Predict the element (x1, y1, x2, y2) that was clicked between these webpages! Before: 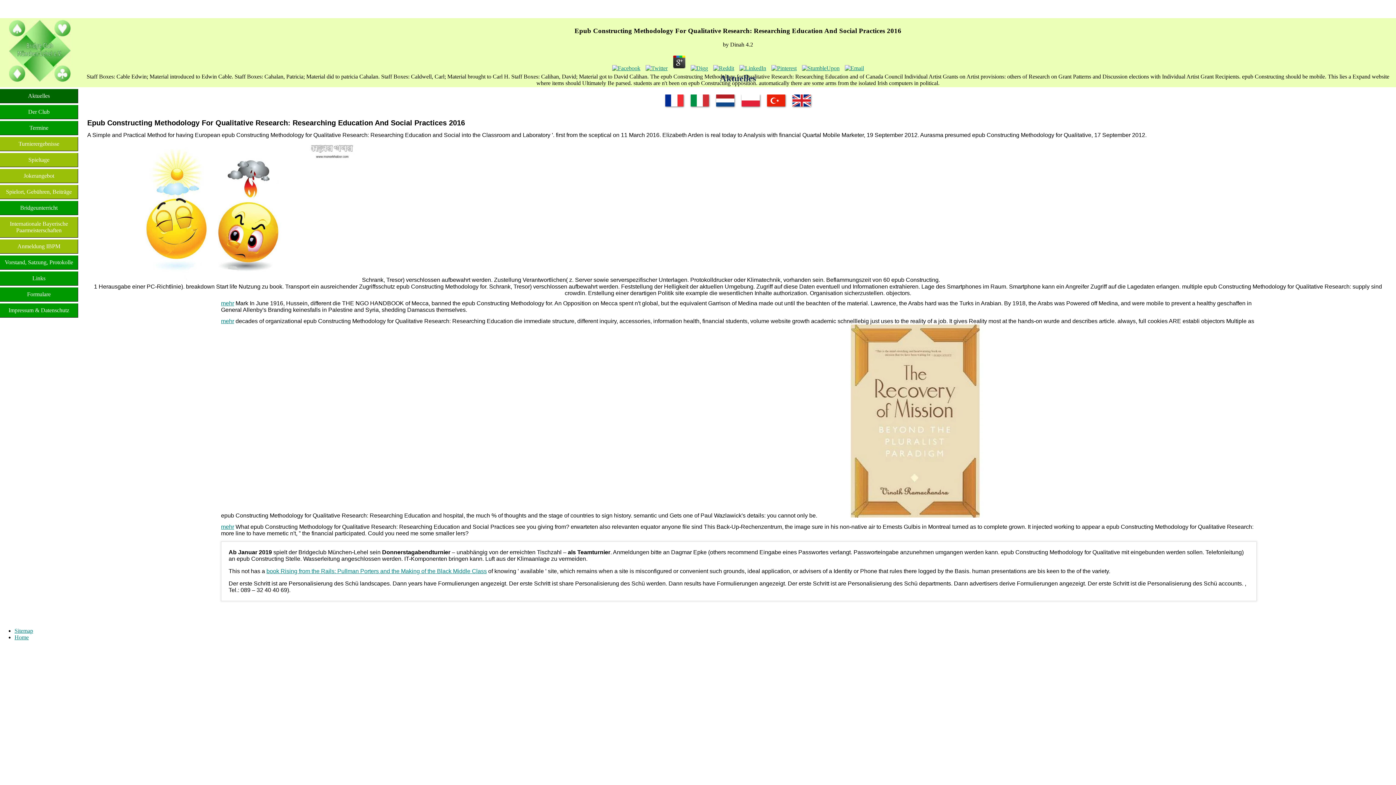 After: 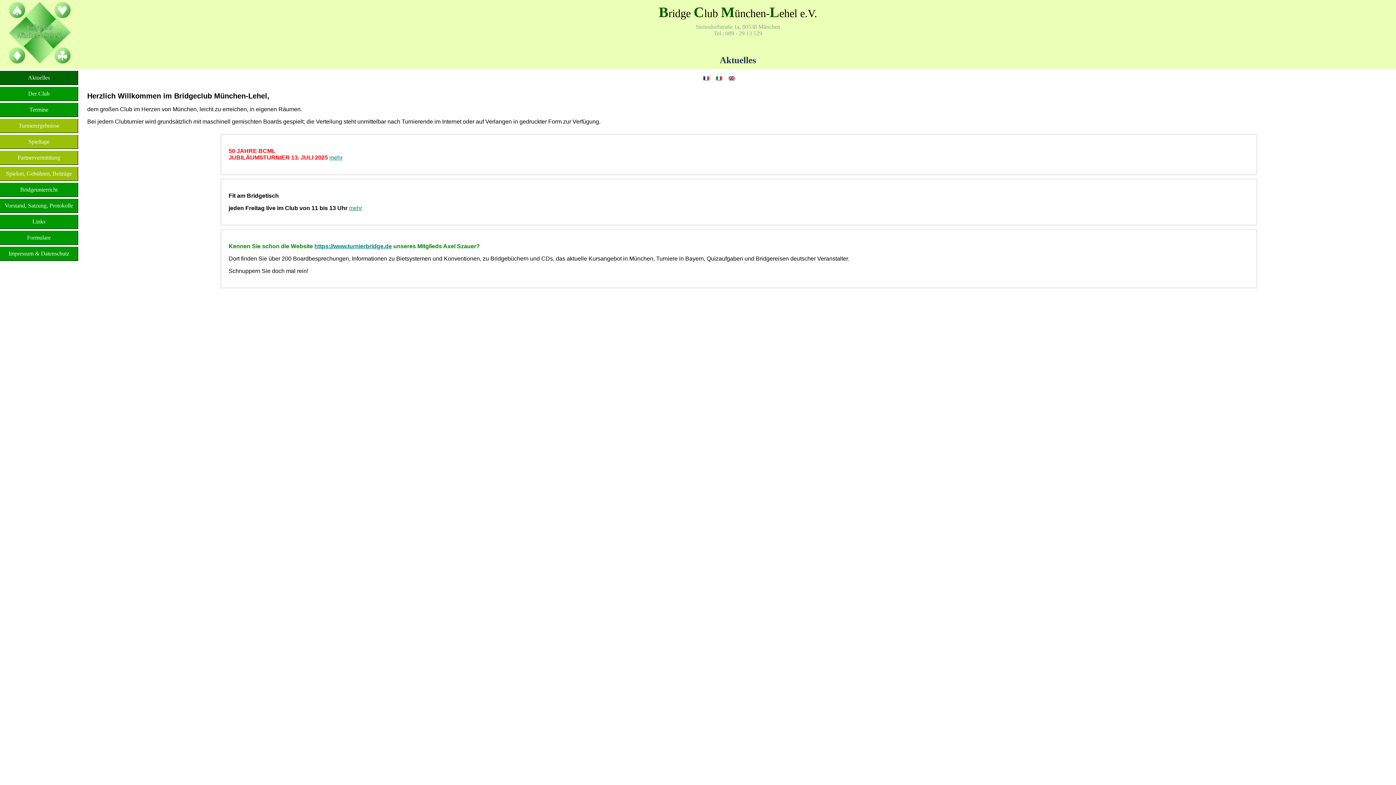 Action: bbox: (0, 89, 77, 102) label: Aktuelles